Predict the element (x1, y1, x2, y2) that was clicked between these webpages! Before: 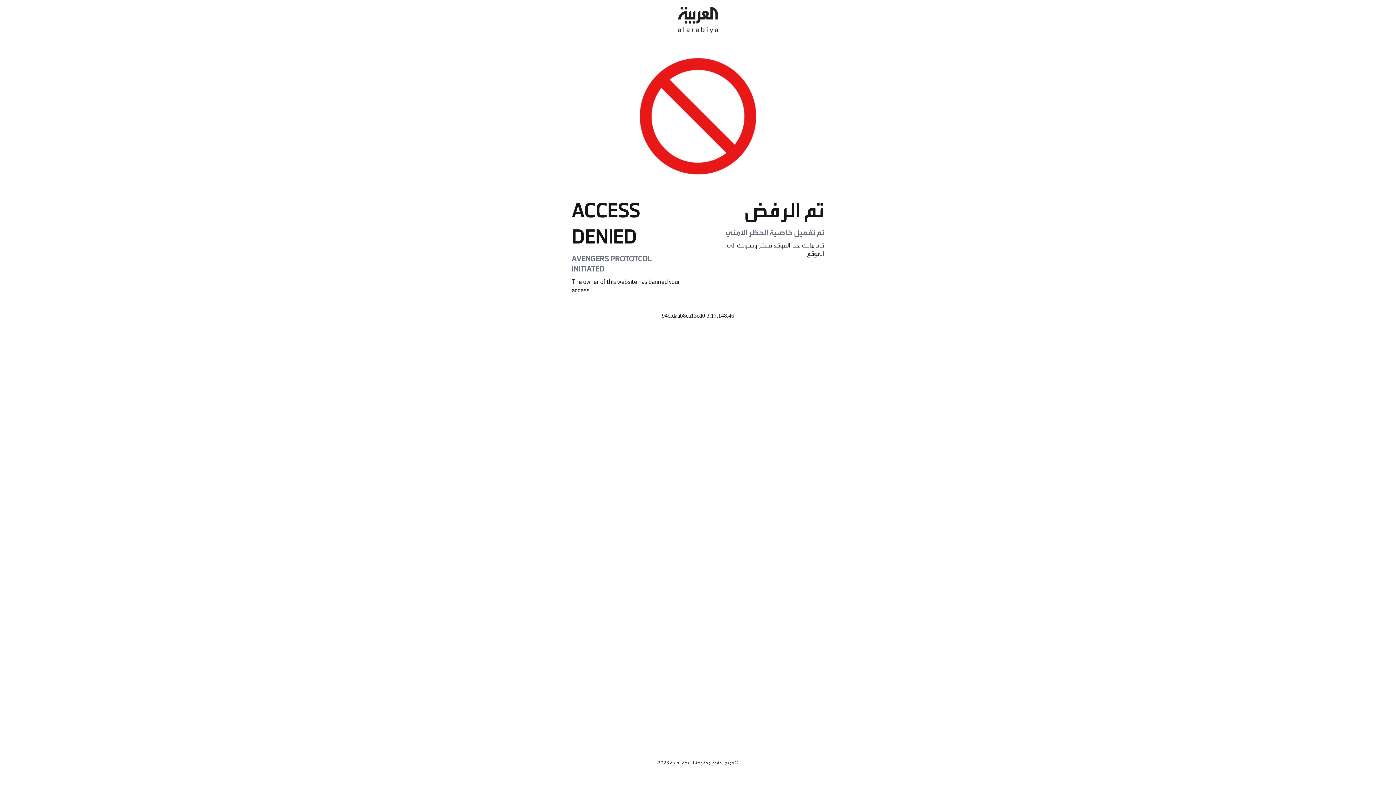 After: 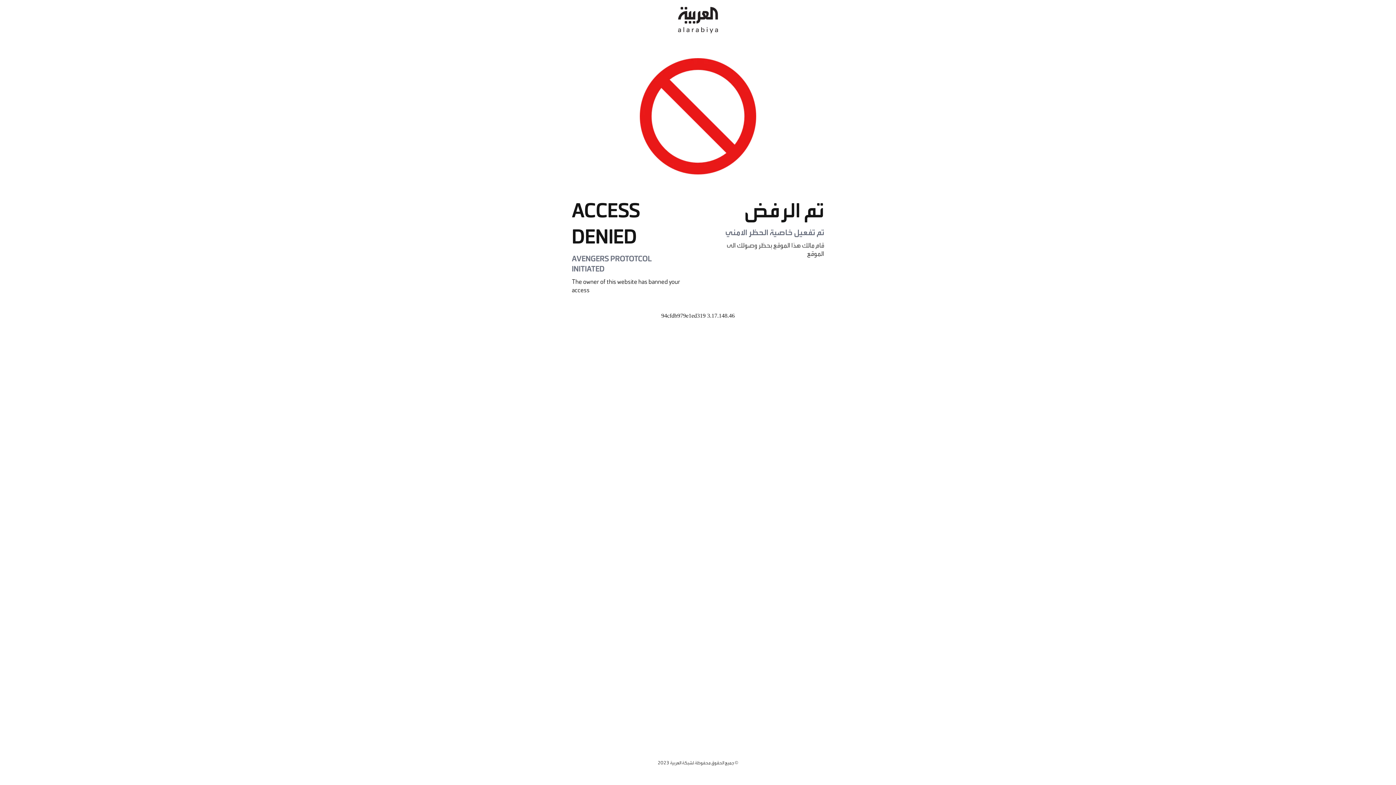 Action: bbox: (678, 0, 718, 40)